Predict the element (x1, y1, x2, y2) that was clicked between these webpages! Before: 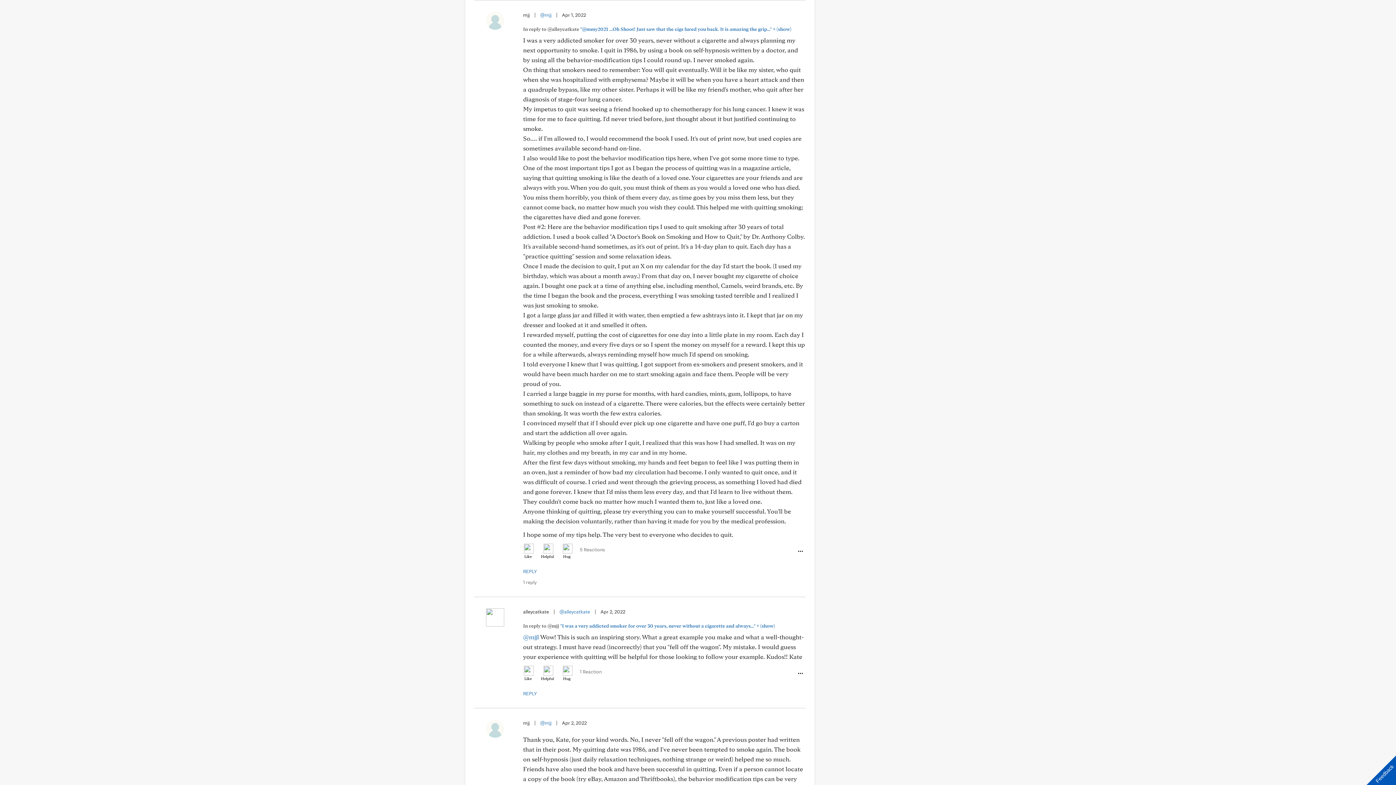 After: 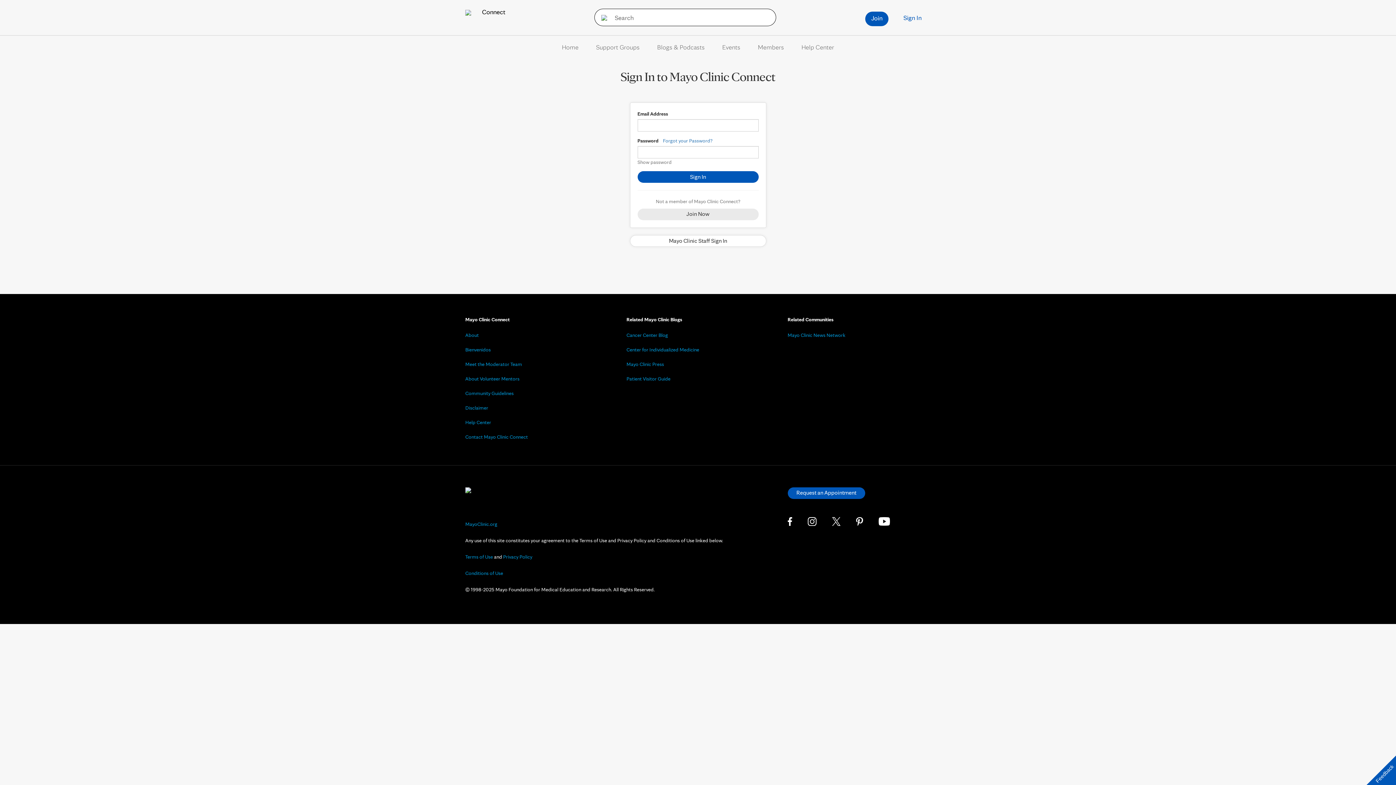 Action: bbox: (523, 568, 537, 574) label: REPLY